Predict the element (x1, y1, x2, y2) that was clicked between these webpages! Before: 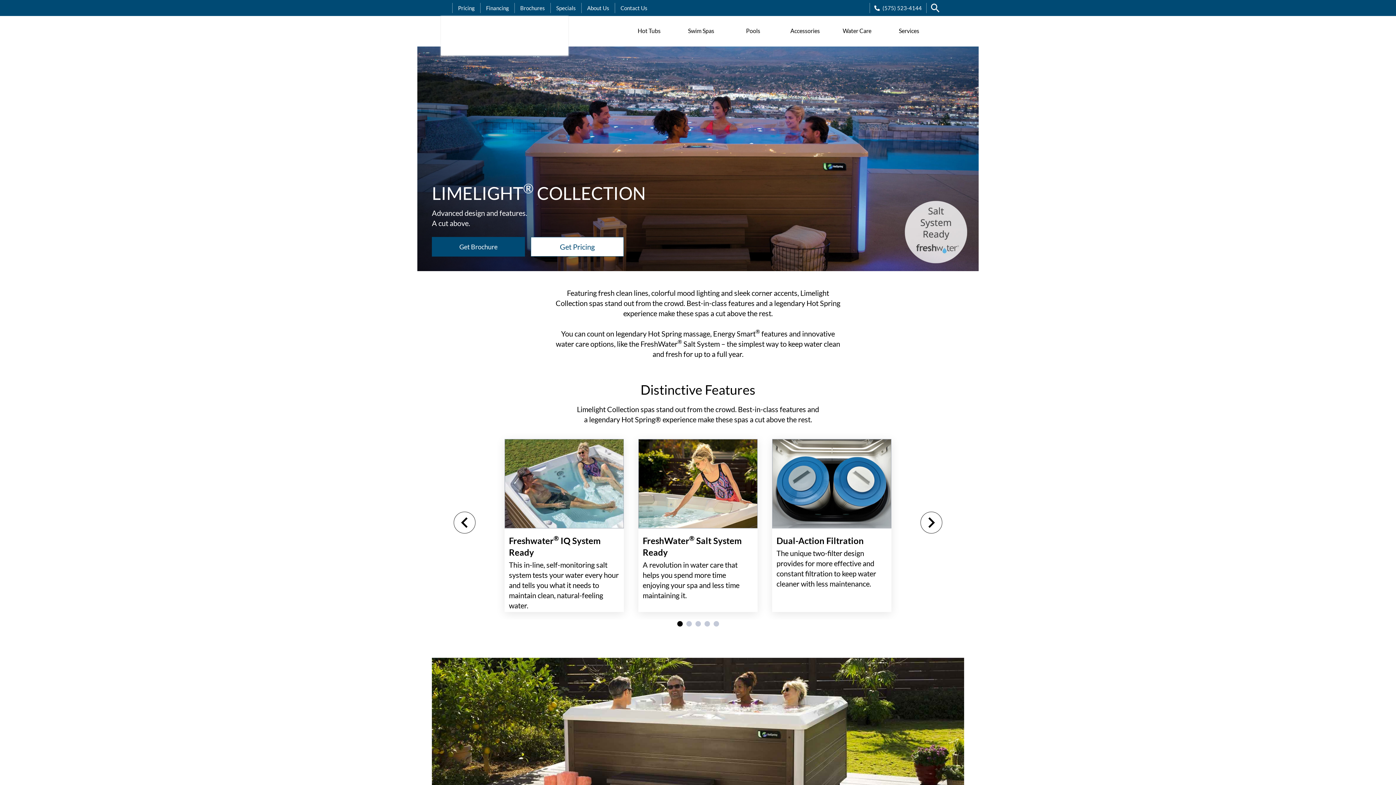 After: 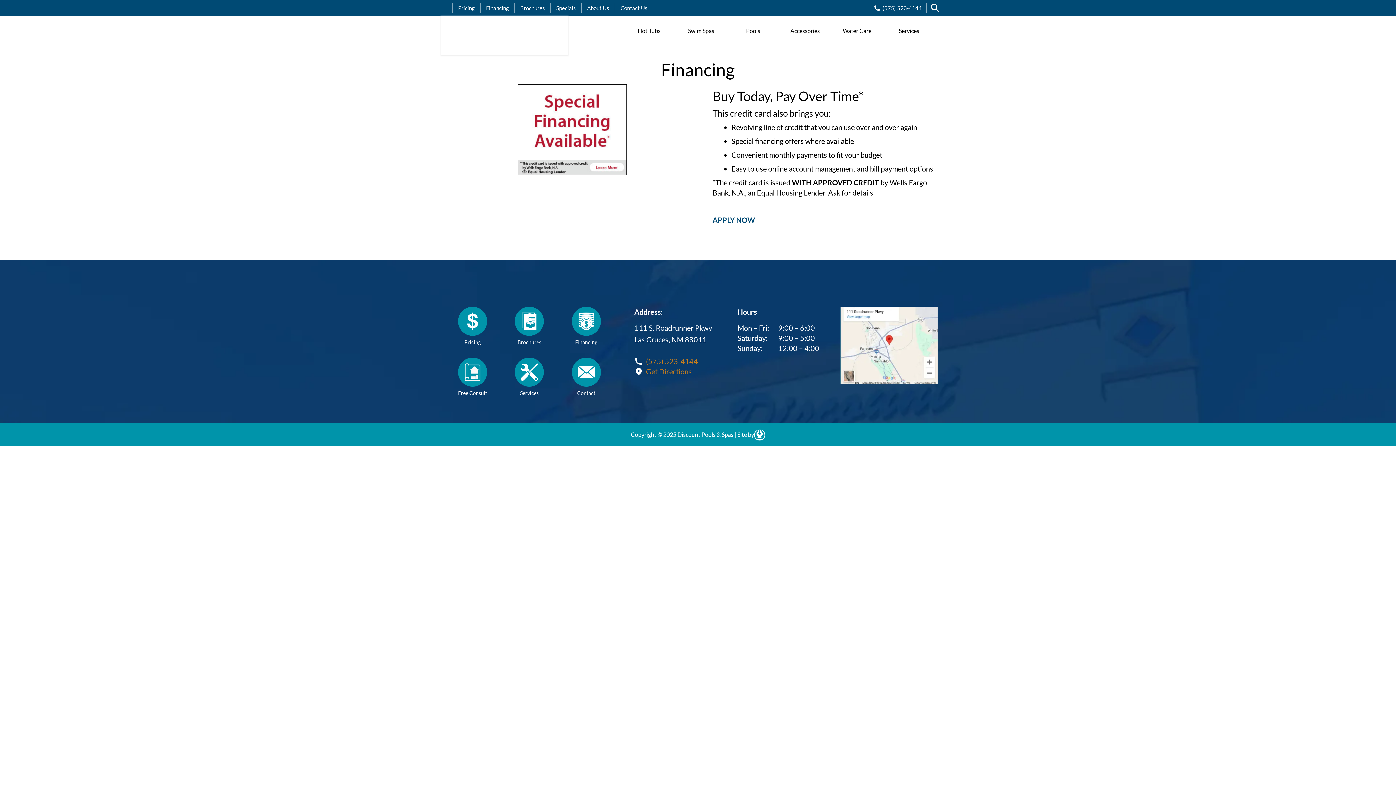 Action: label: Financing bbox: (486, 4, 509, 11)